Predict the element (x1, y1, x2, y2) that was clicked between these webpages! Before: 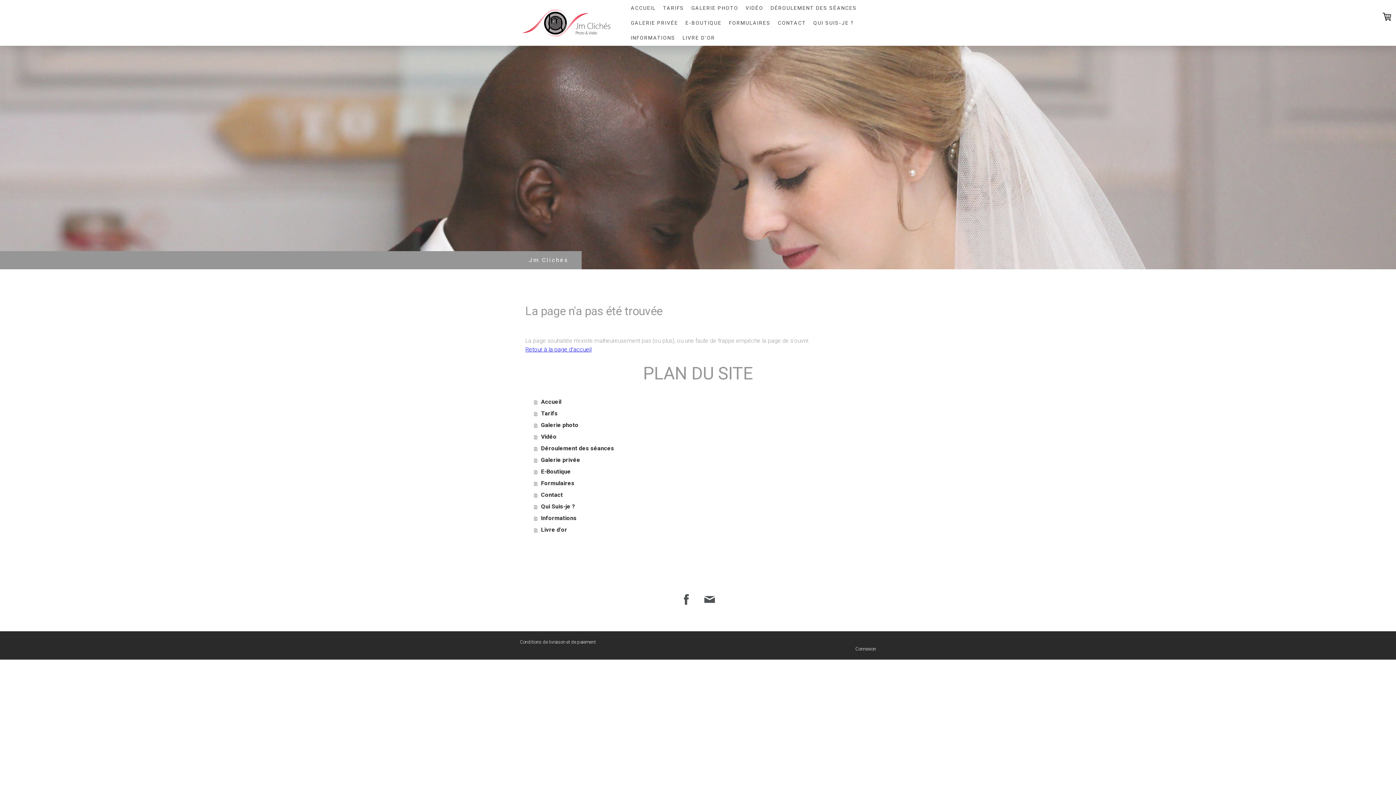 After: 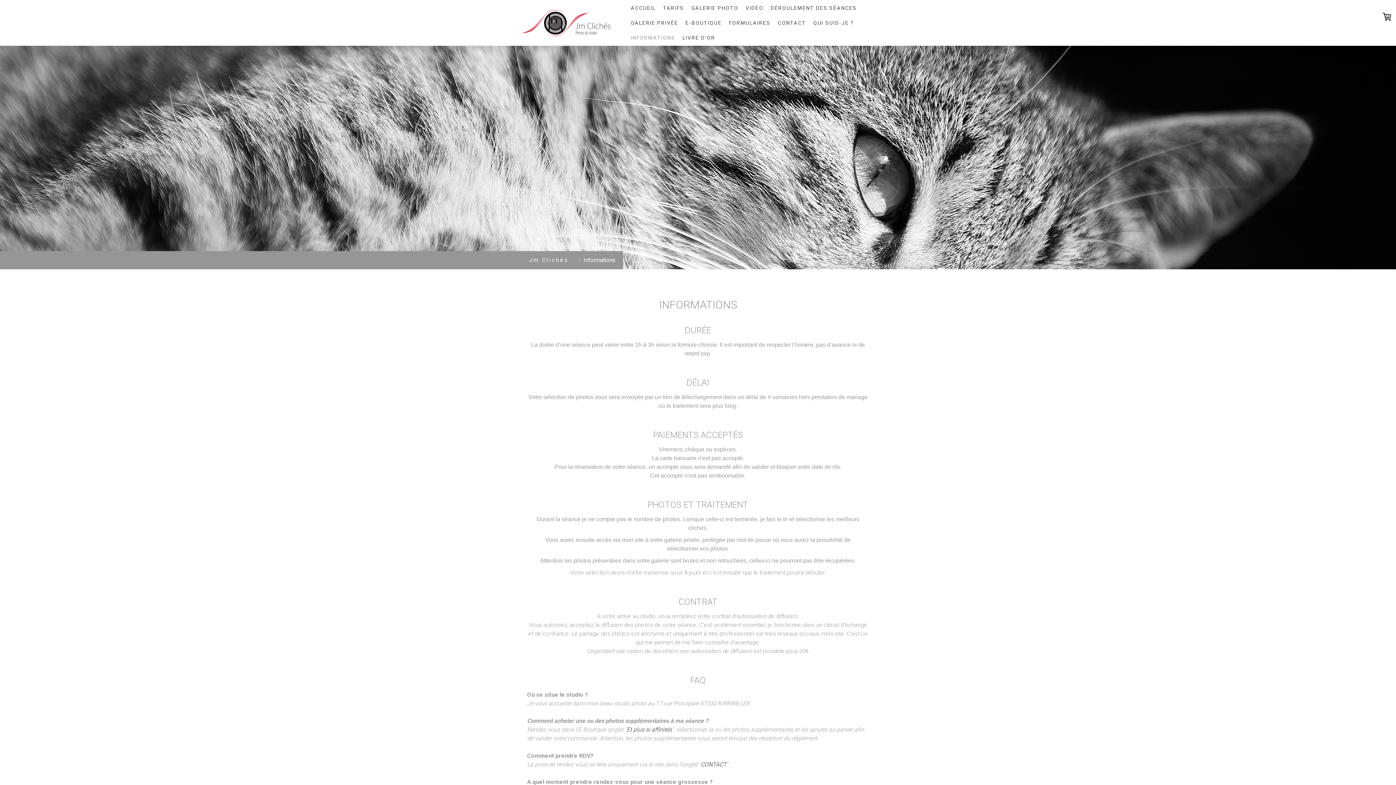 Action: bbox: (534, 512, 870, 524) label: Informations